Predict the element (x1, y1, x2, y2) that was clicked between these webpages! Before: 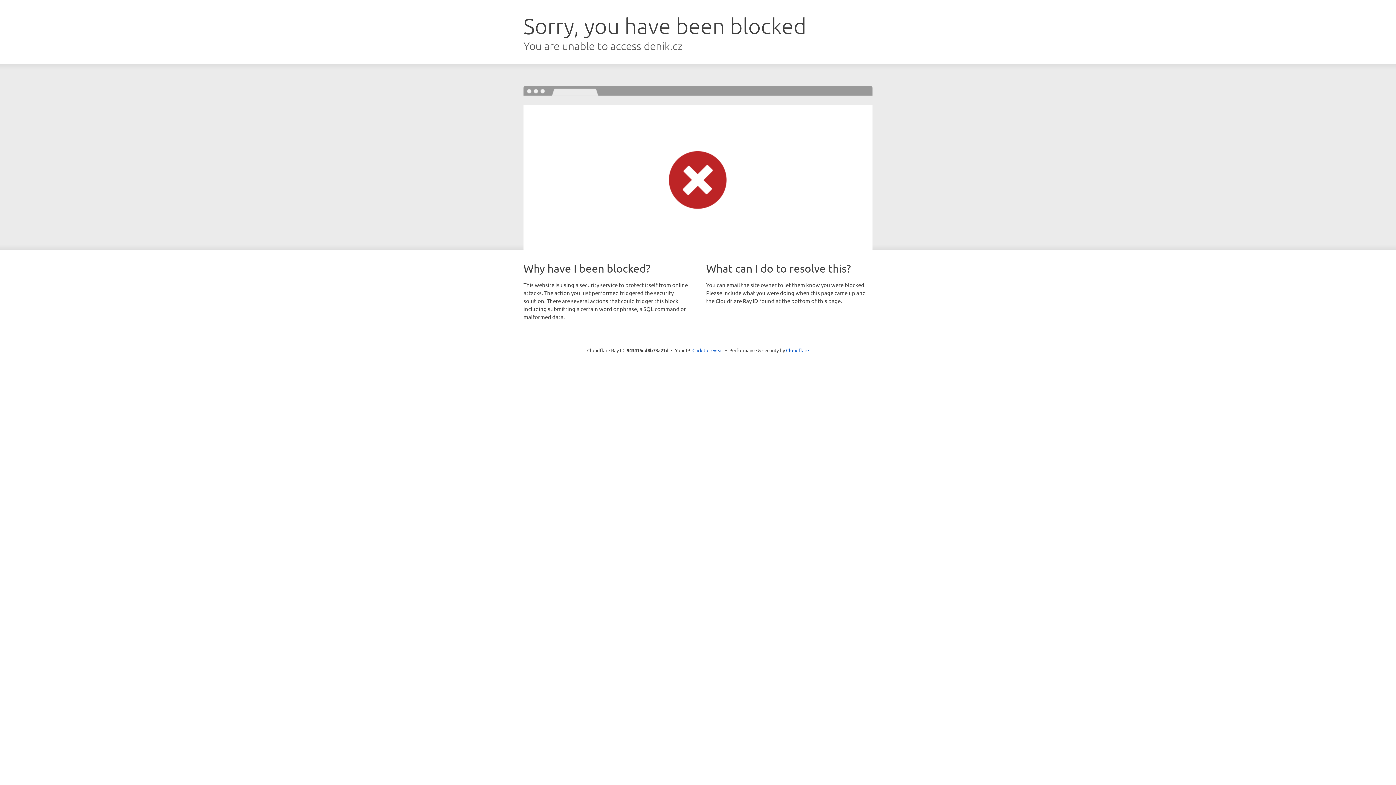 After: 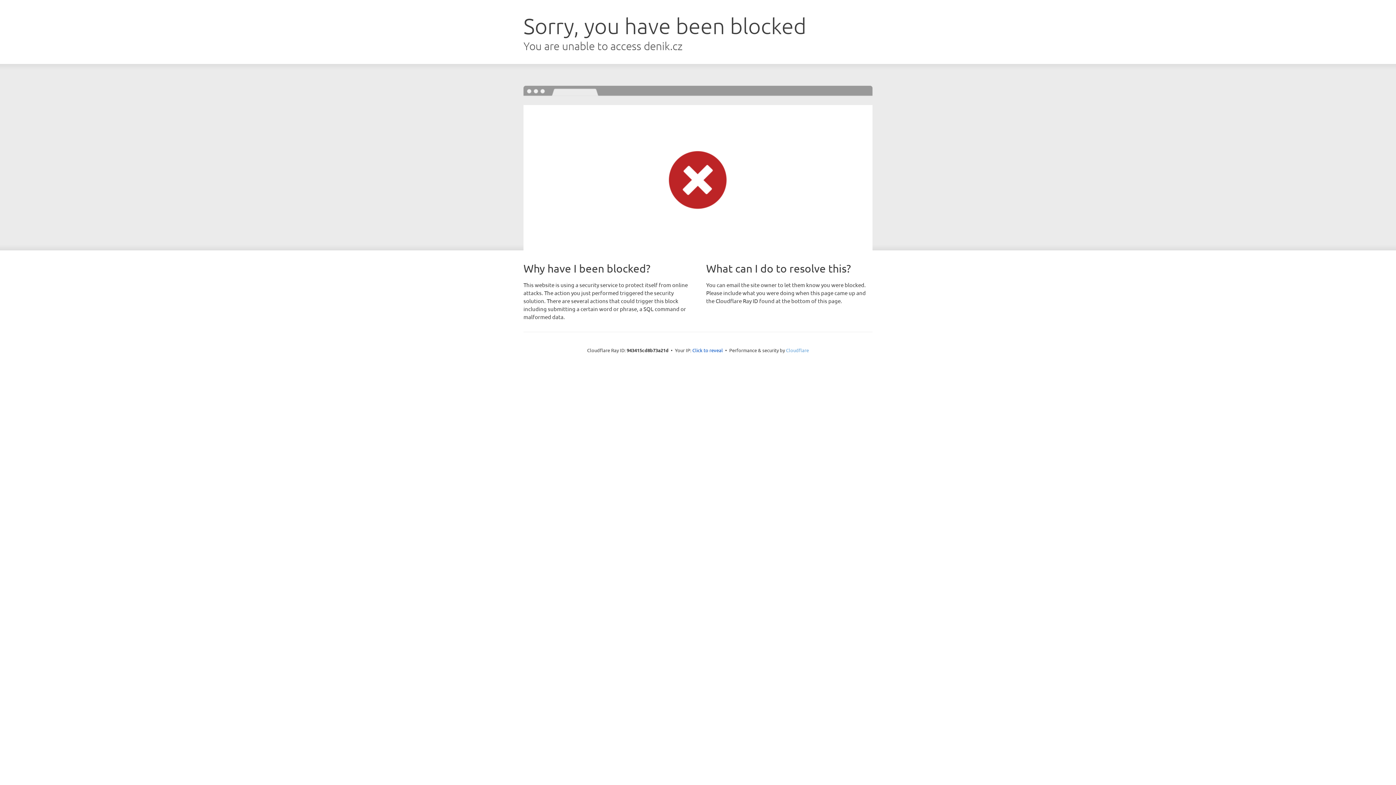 Action: bbox: (786, 347, 809, 353) label: Cloudflare